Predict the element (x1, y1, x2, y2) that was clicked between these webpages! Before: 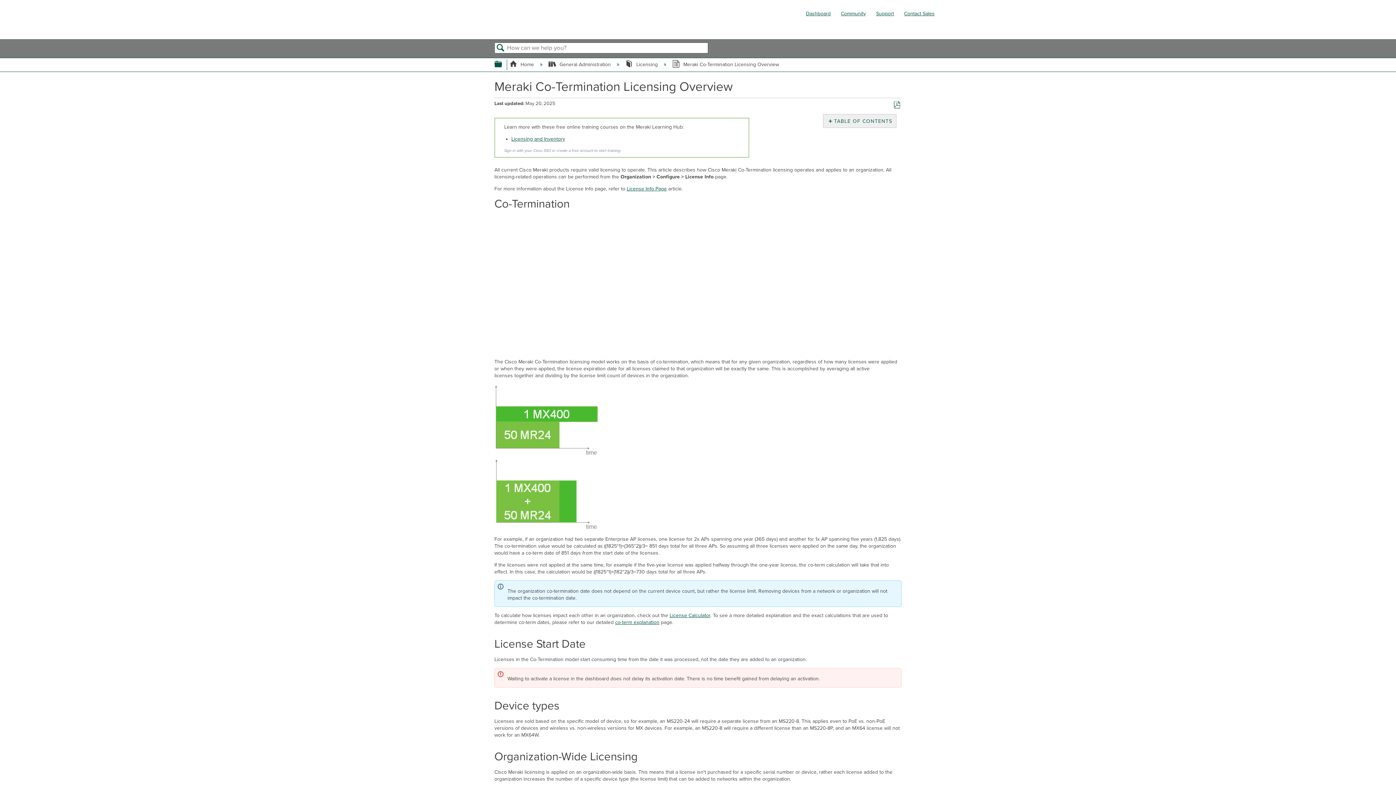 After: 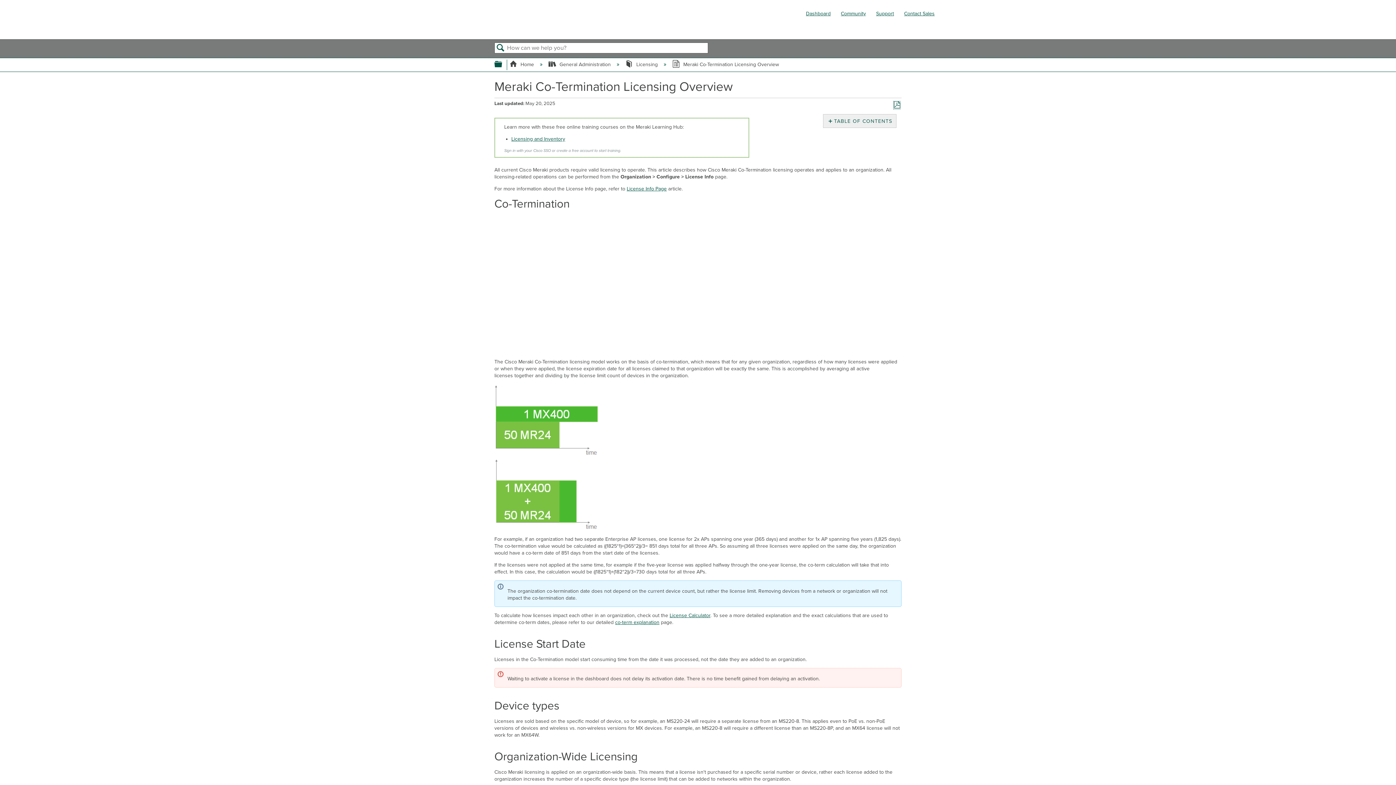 Action: label: Save as PDF bbox: (893, 101, 900, 109)